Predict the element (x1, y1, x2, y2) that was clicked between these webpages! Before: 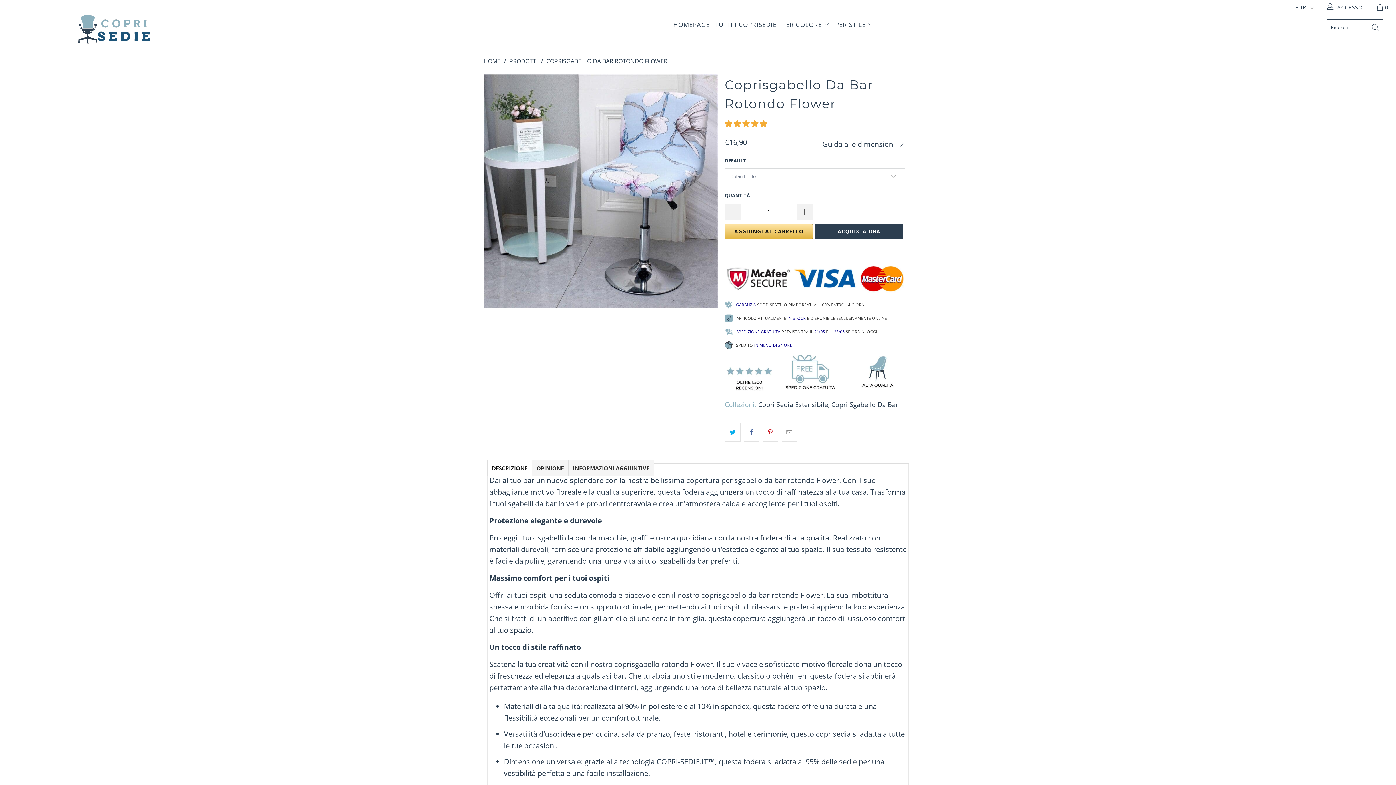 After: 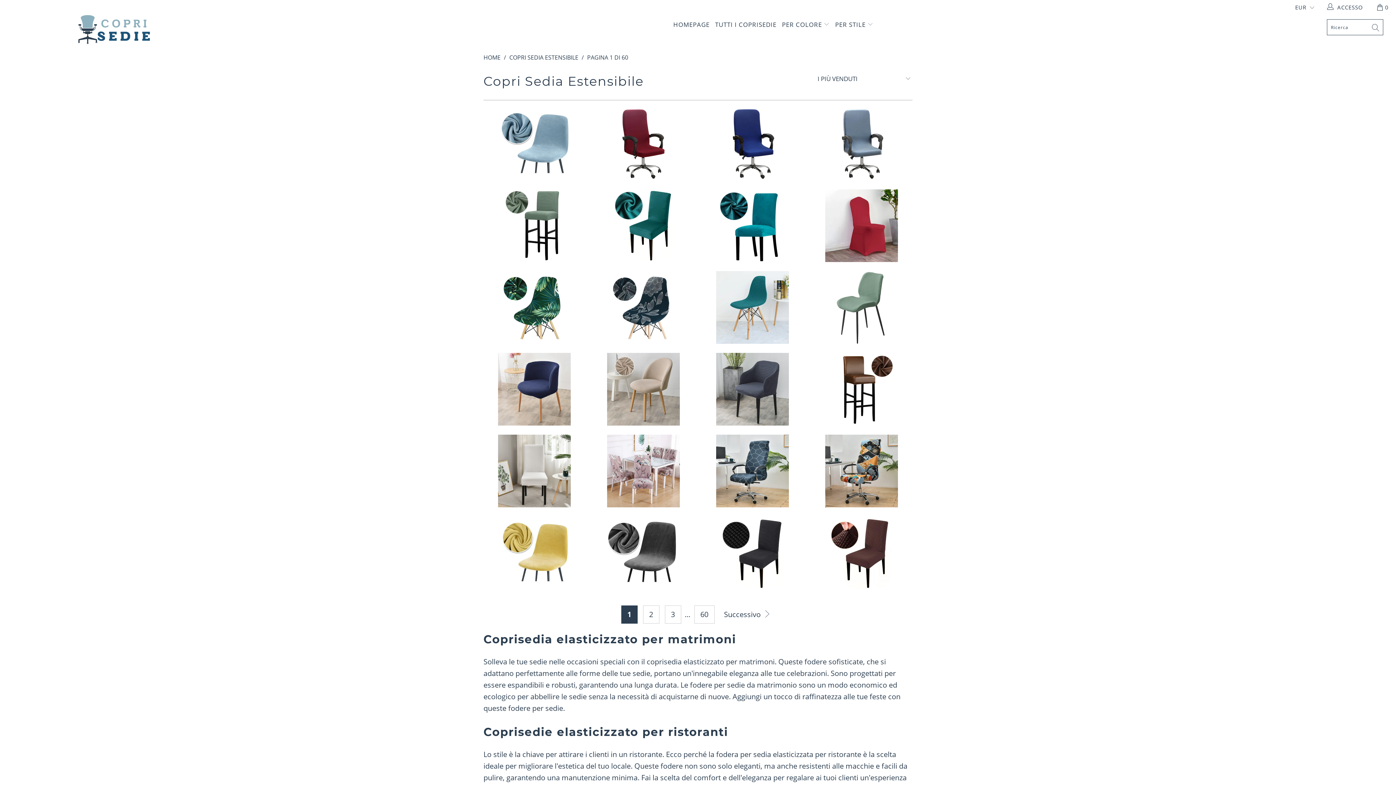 Action: bbox: (758, 400, 828, 409) label: Copri Sedia Estensibile